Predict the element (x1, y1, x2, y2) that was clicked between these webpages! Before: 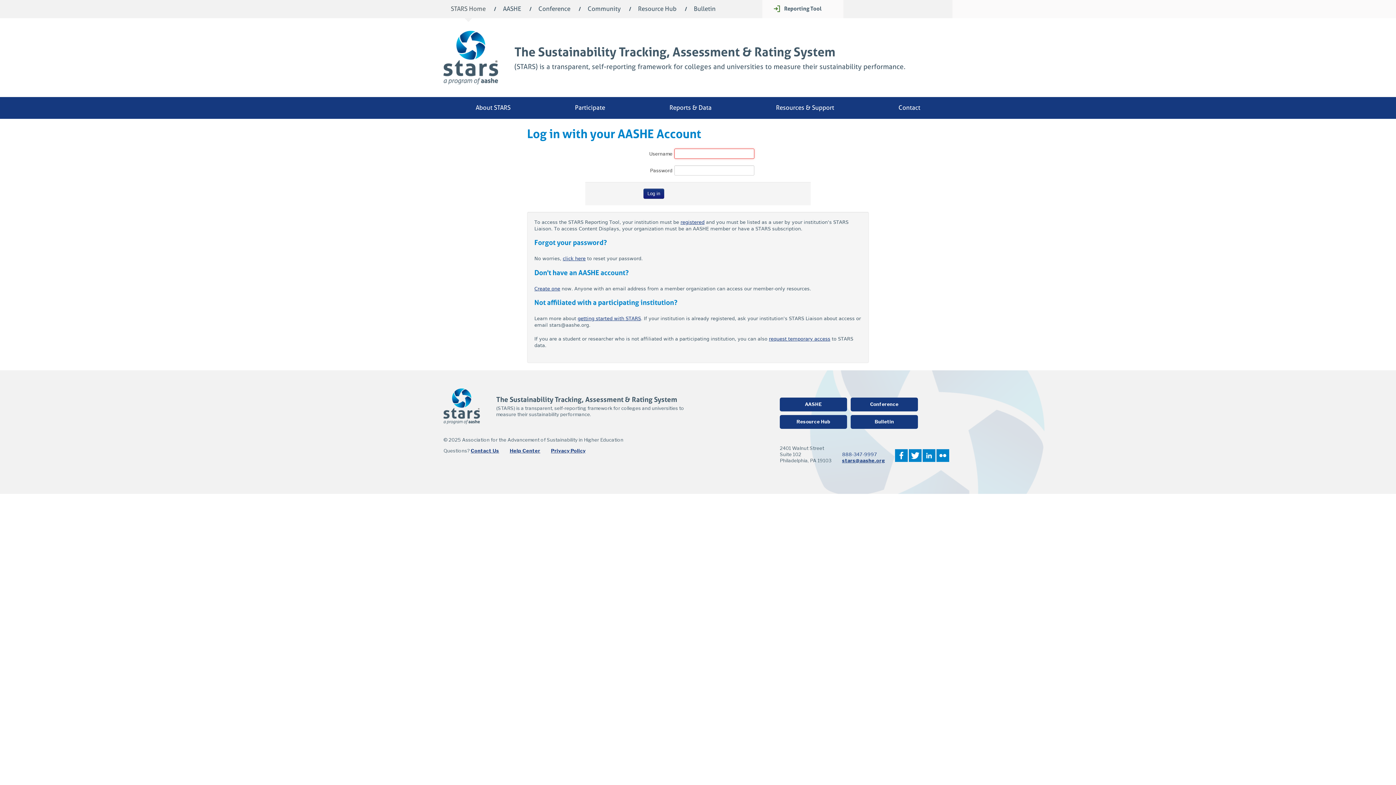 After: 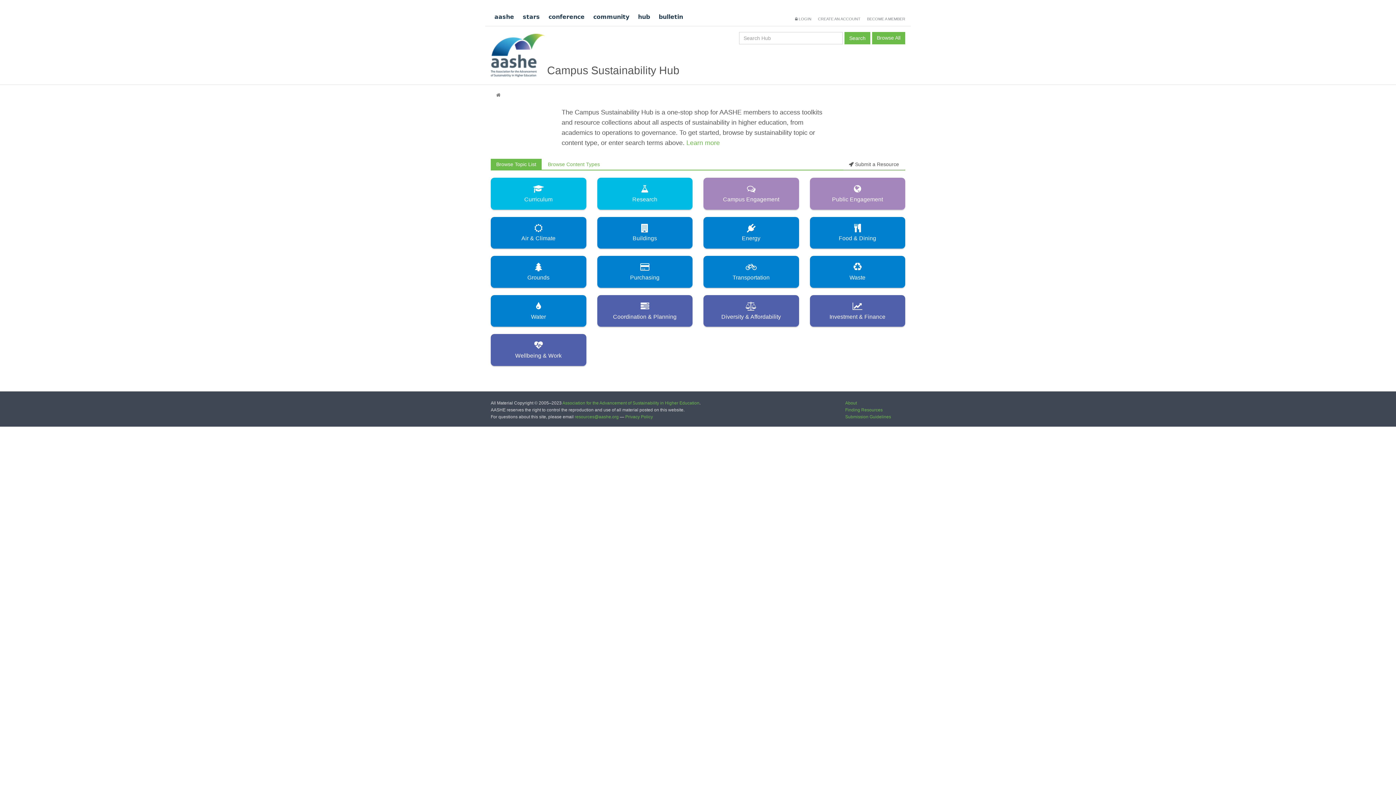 Action: label: Resource Hub bbox: (780, 415, 847, 429)